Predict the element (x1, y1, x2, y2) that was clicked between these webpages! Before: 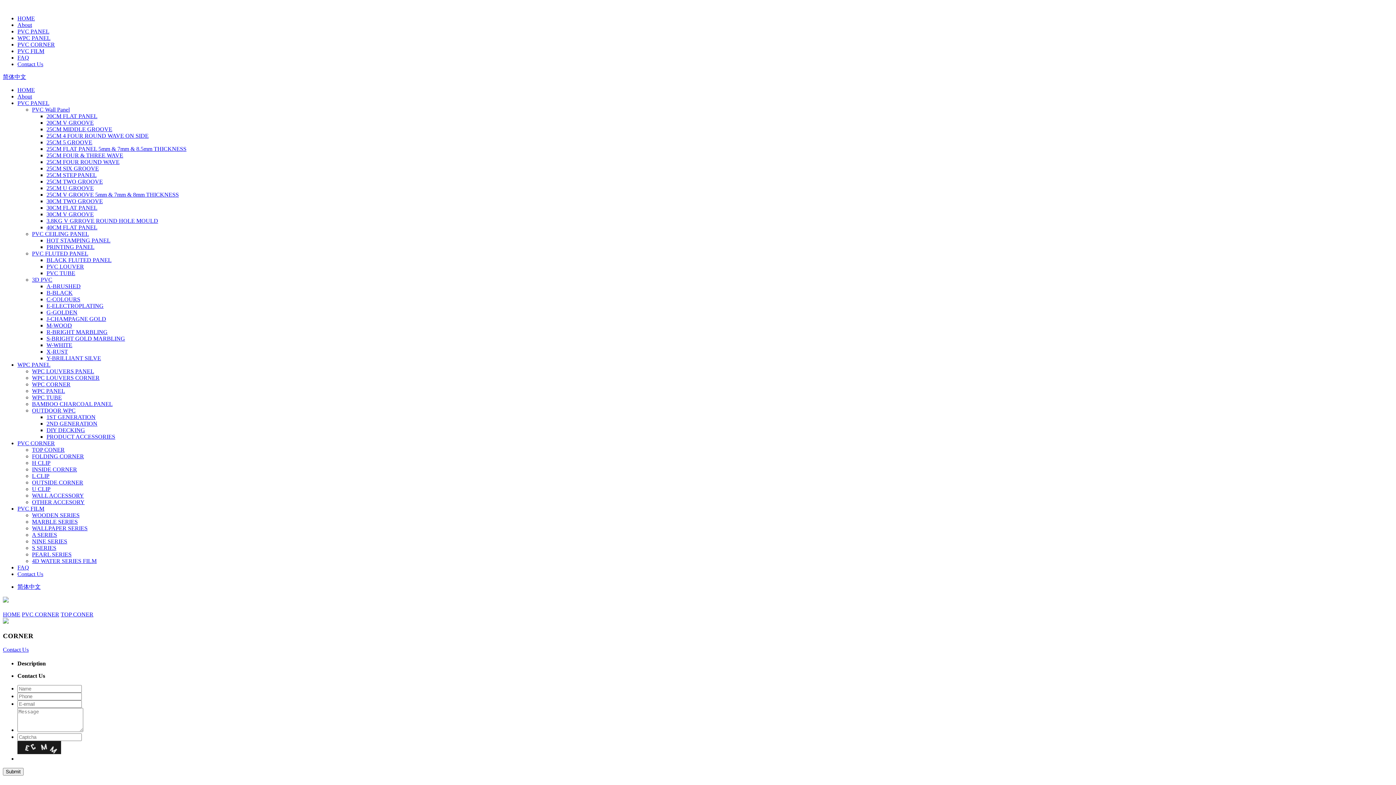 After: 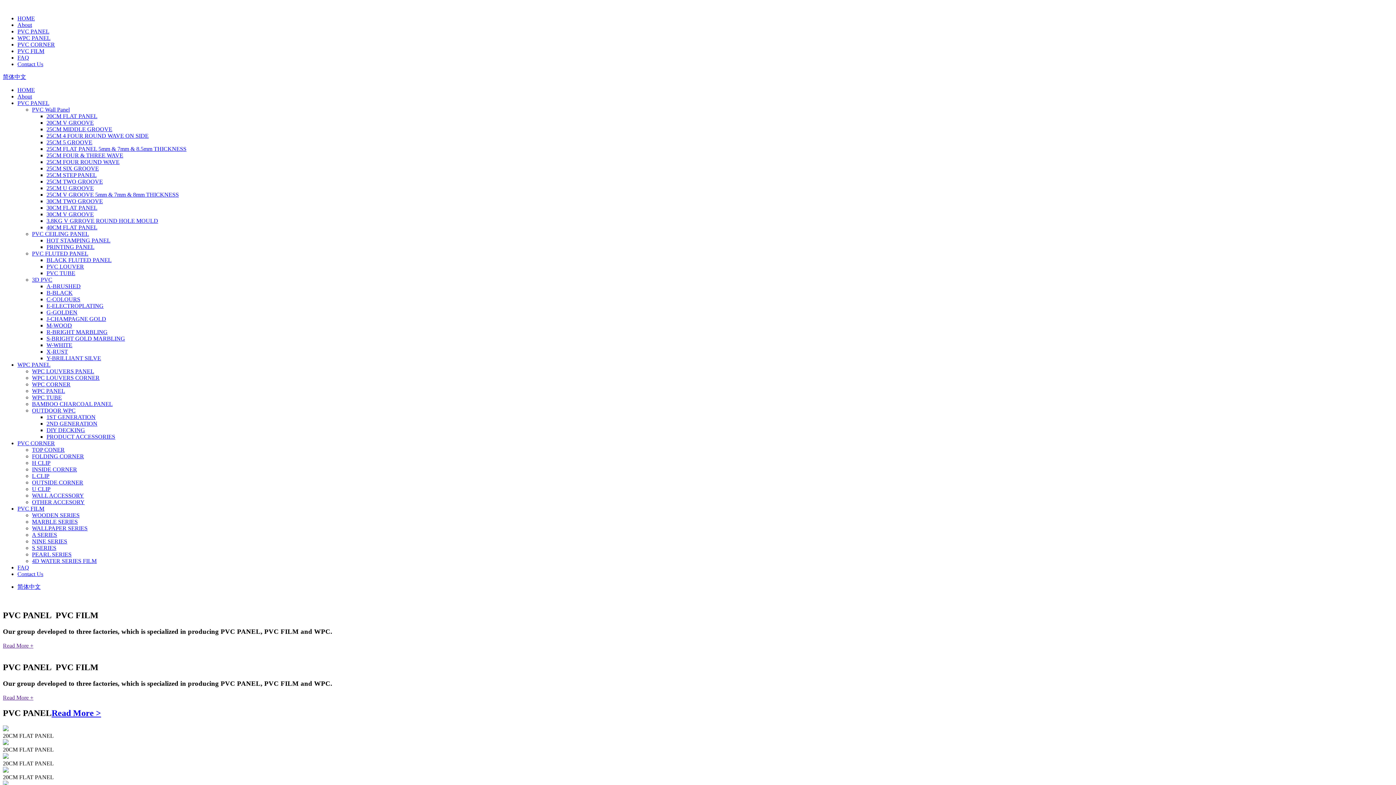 Action: bbox: (17, 86, 34, 93) label: HOME